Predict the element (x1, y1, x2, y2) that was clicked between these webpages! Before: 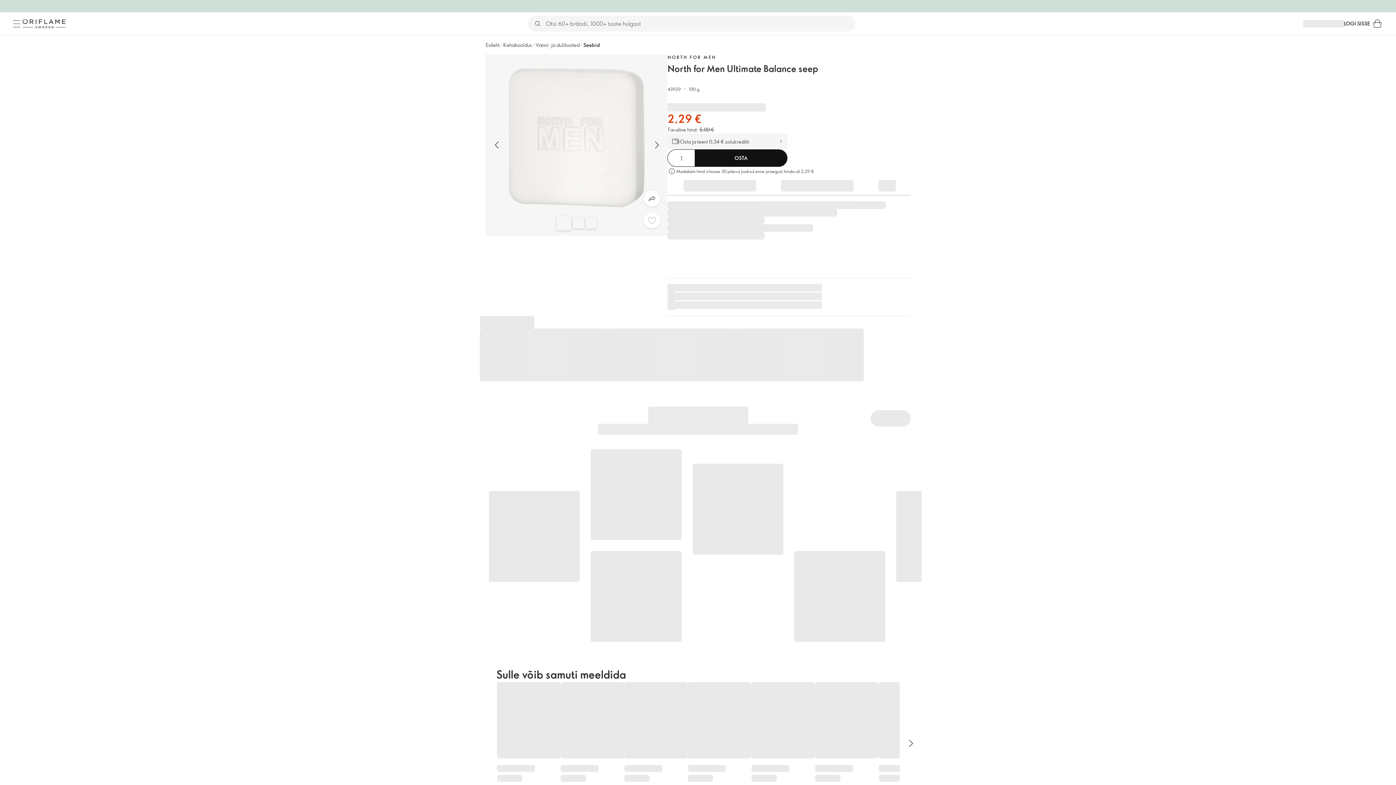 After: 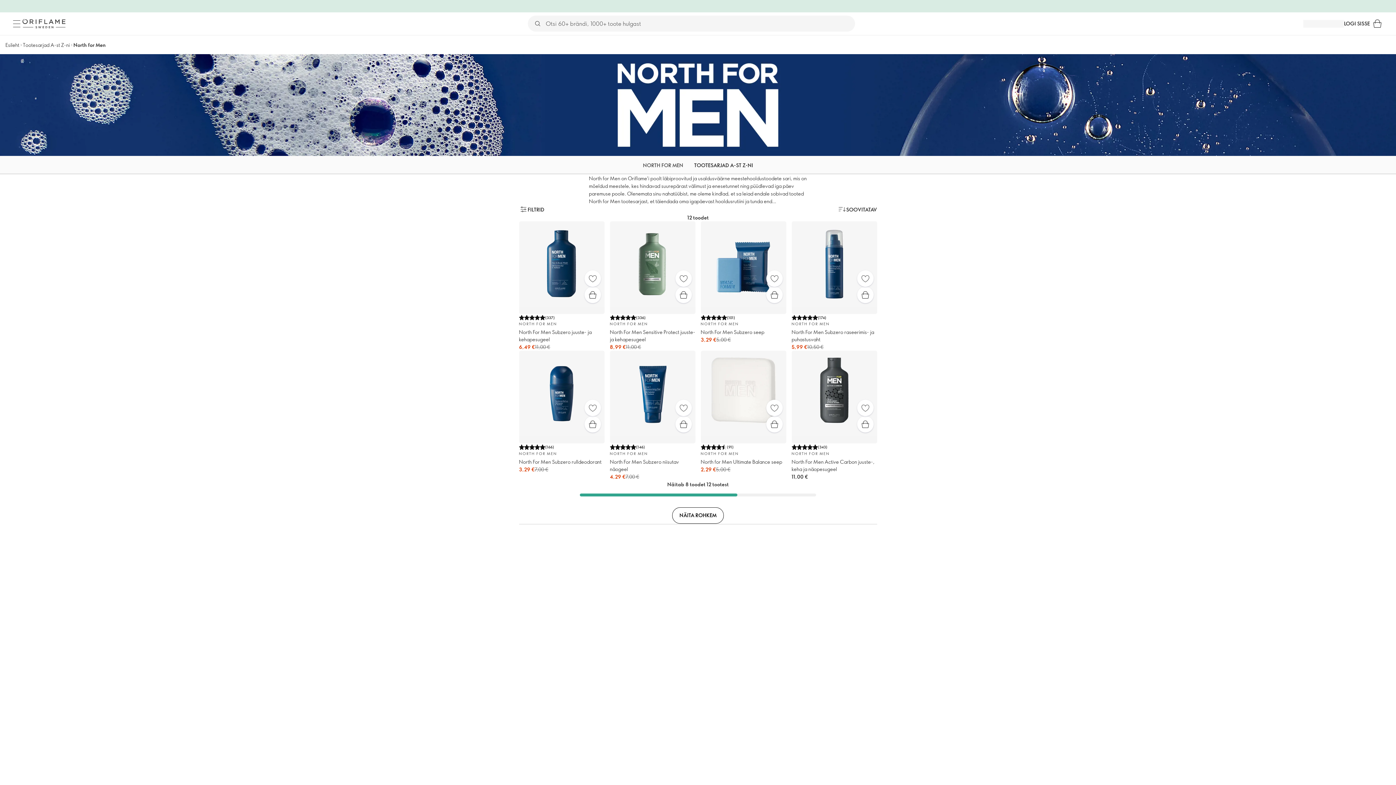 Action: bbox: (667, 53, 890, 60) label: NORTH FOR MEN